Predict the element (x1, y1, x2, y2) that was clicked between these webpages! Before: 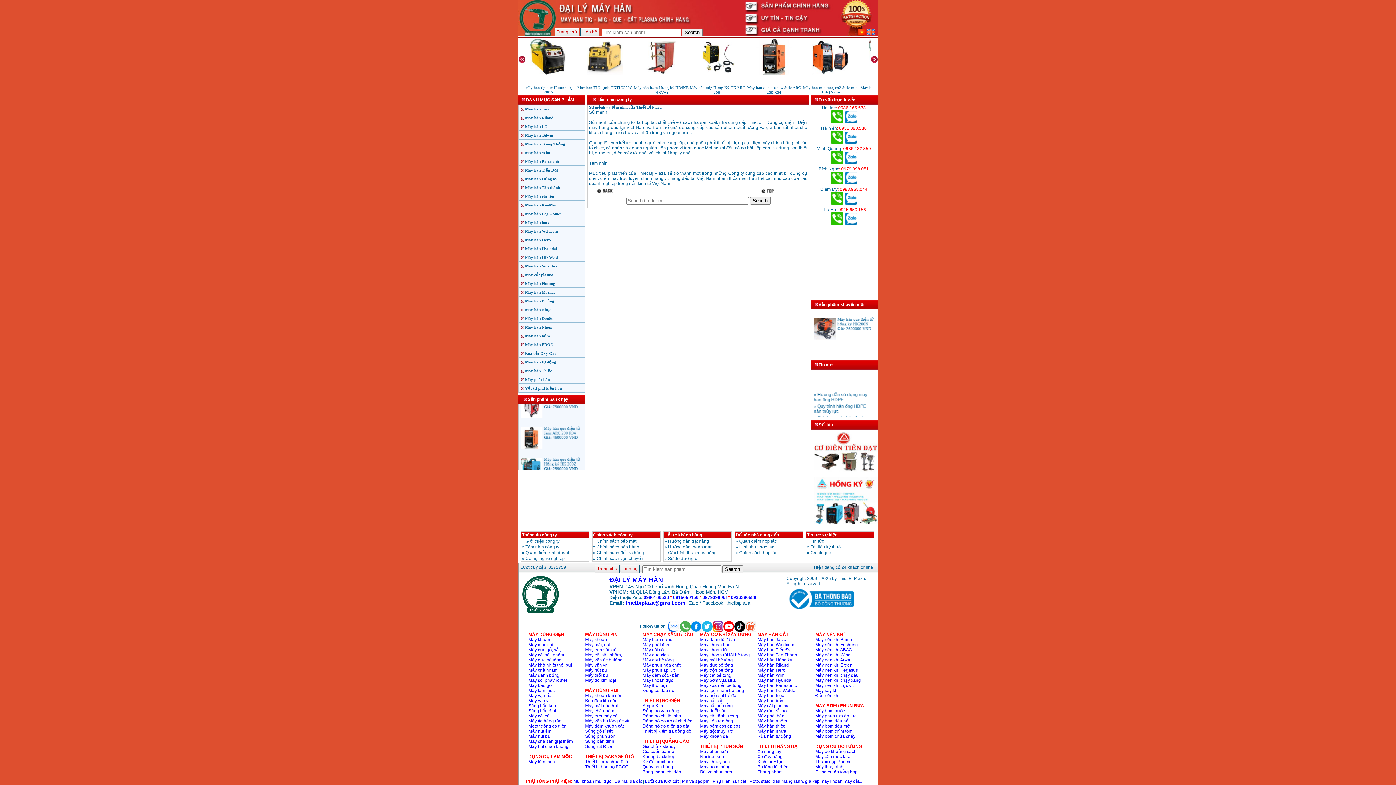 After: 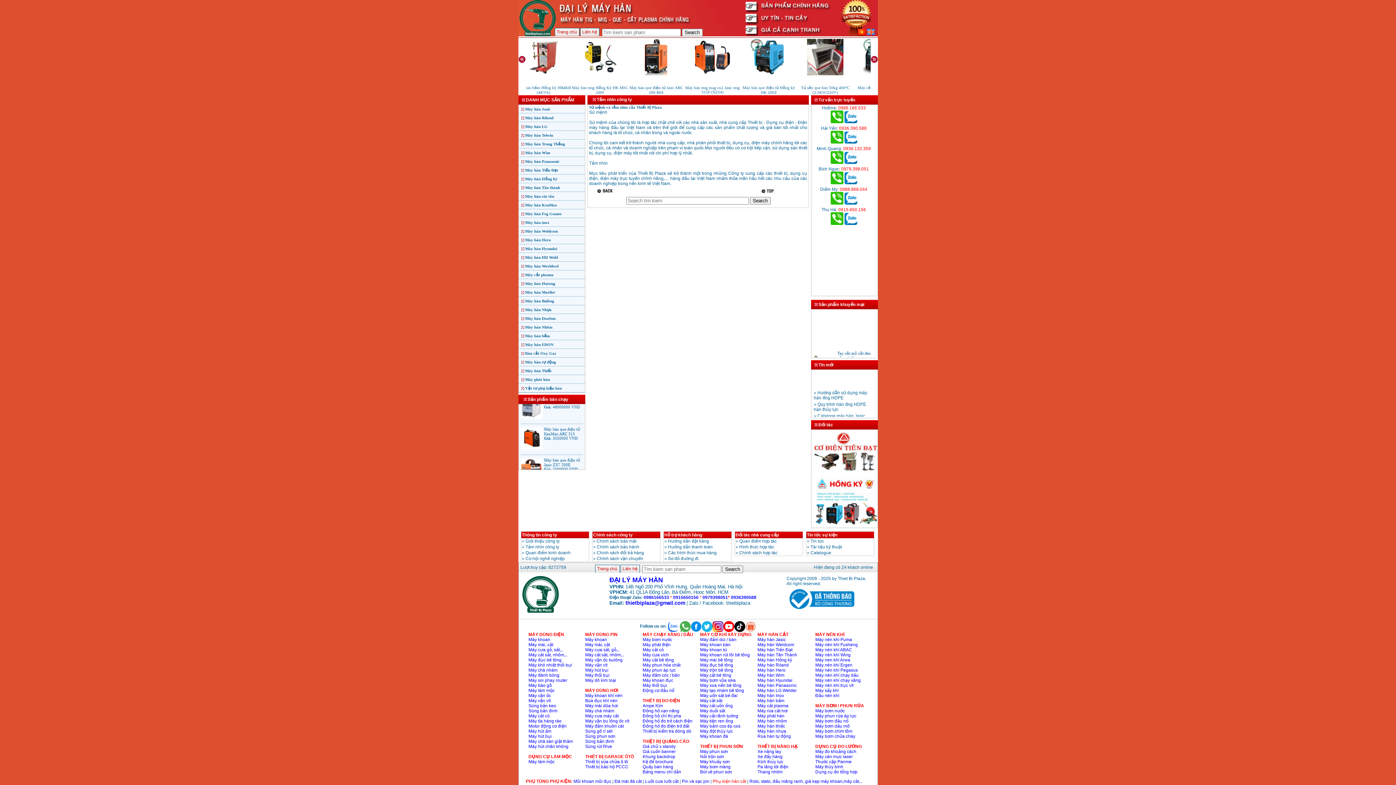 Action: label: Phụ kiện hàn cắt bbox: (712, 779, 746, 784)